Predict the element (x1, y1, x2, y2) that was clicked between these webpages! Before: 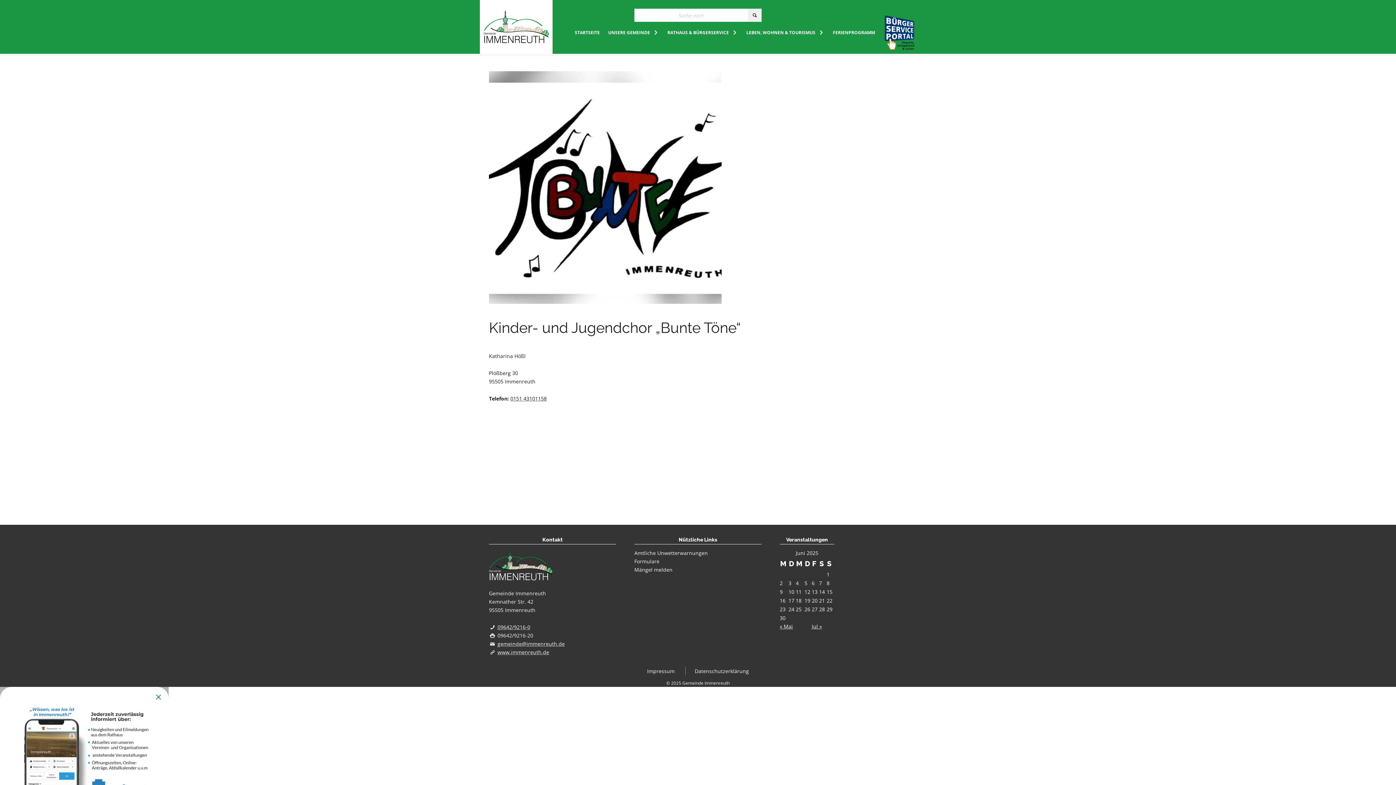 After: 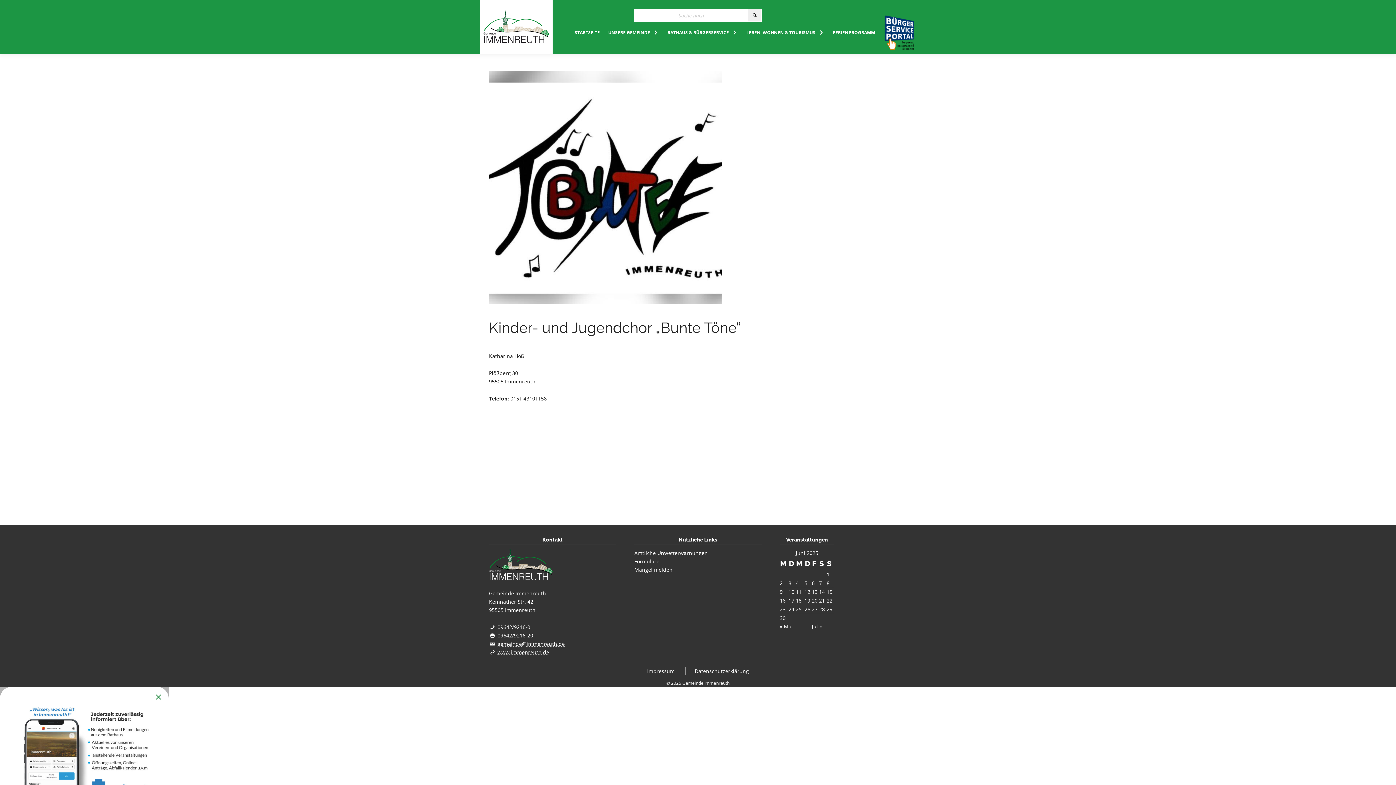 Action: label: 09642/9216-0 bbox: (497, 623, 530, 630)